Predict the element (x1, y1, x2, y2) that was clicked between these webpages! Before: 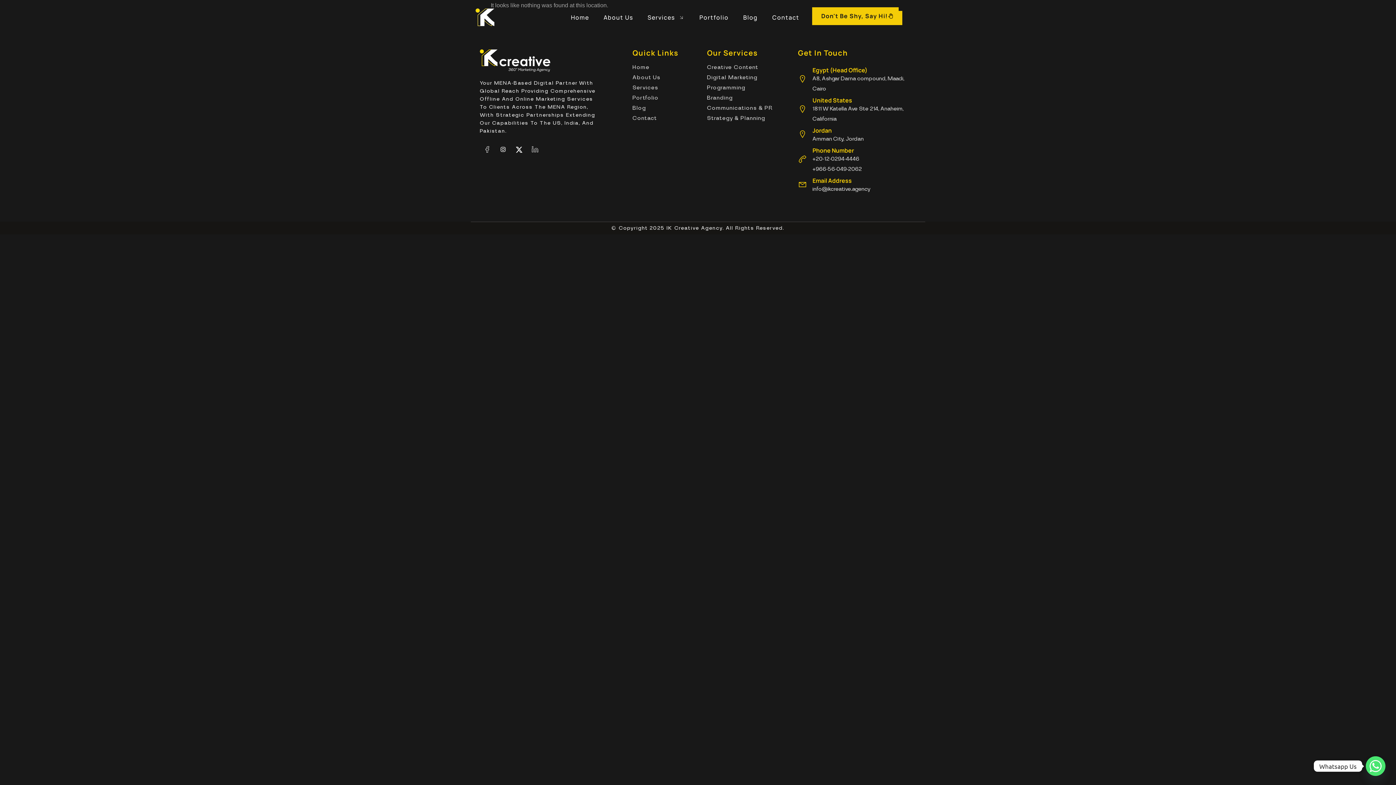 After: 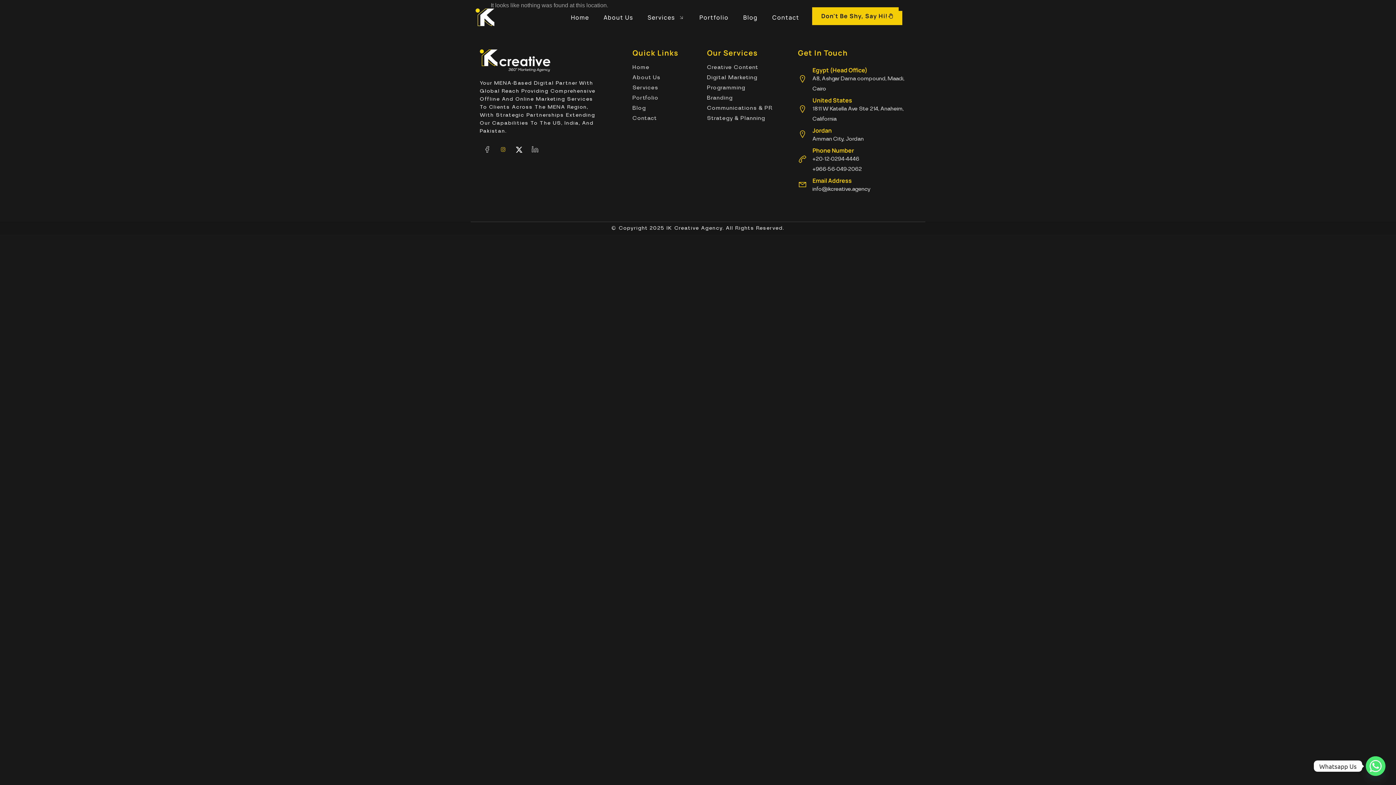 Action: label: Jki-instagram bbox: (496, 142, 510, 157)